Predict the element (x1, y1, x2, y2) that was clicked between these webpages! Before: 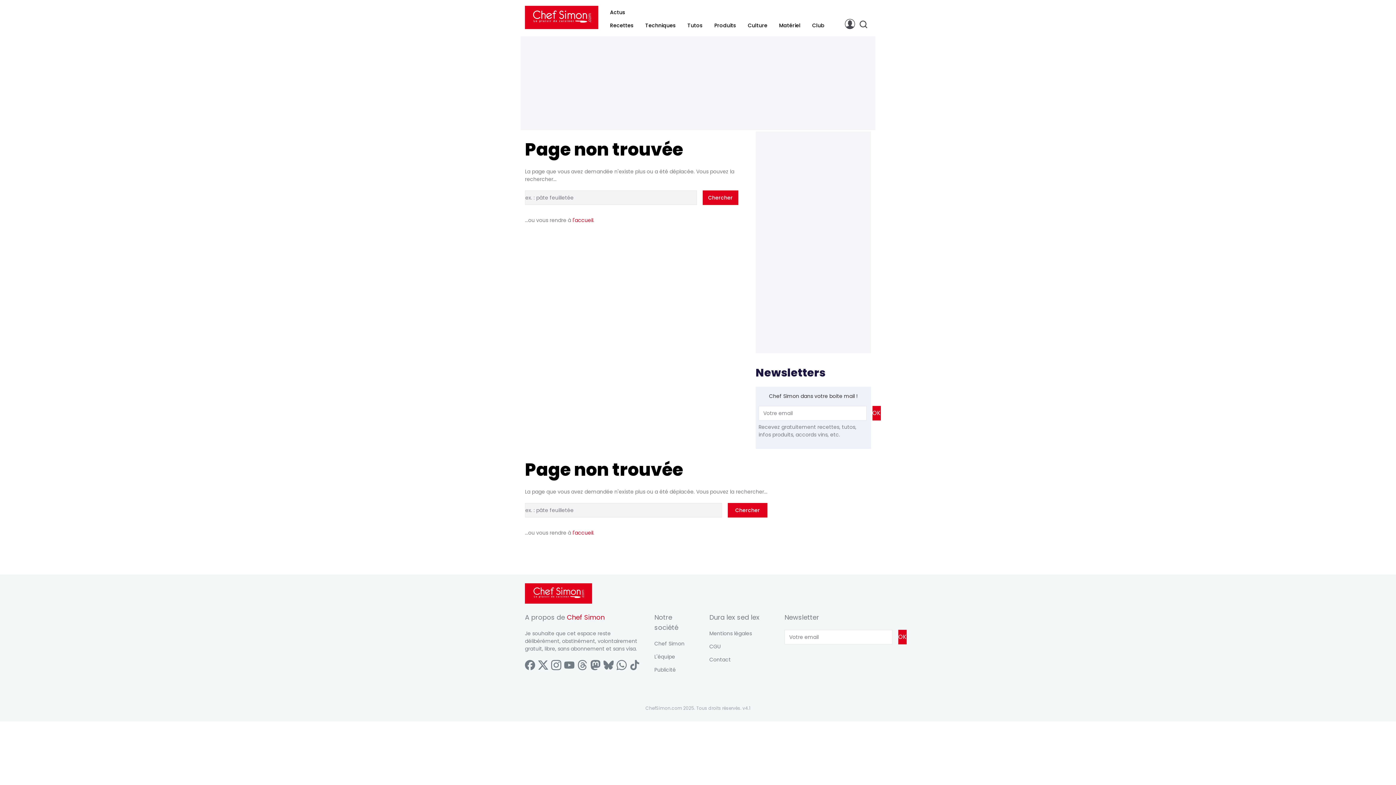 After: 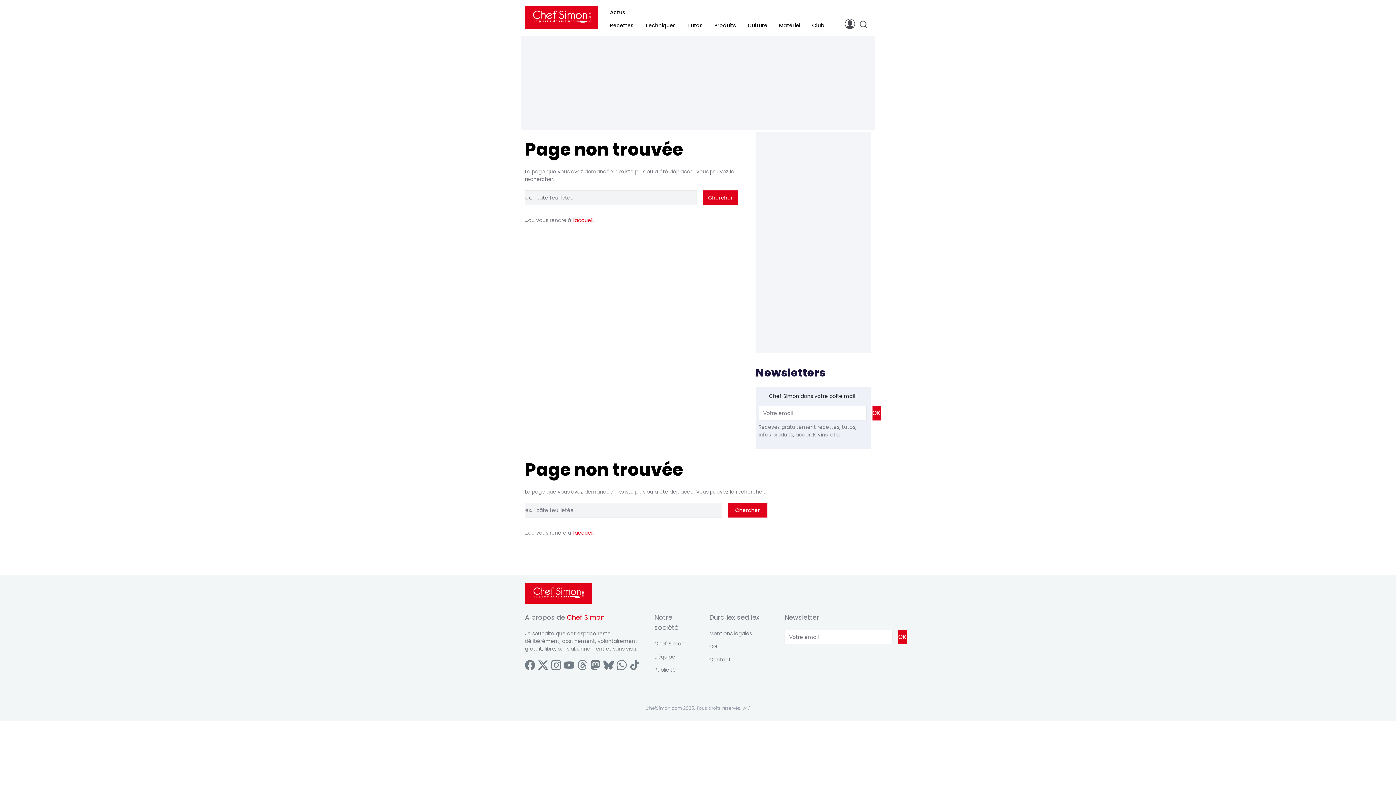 Action: bbox: (590, 660, 600, 670)